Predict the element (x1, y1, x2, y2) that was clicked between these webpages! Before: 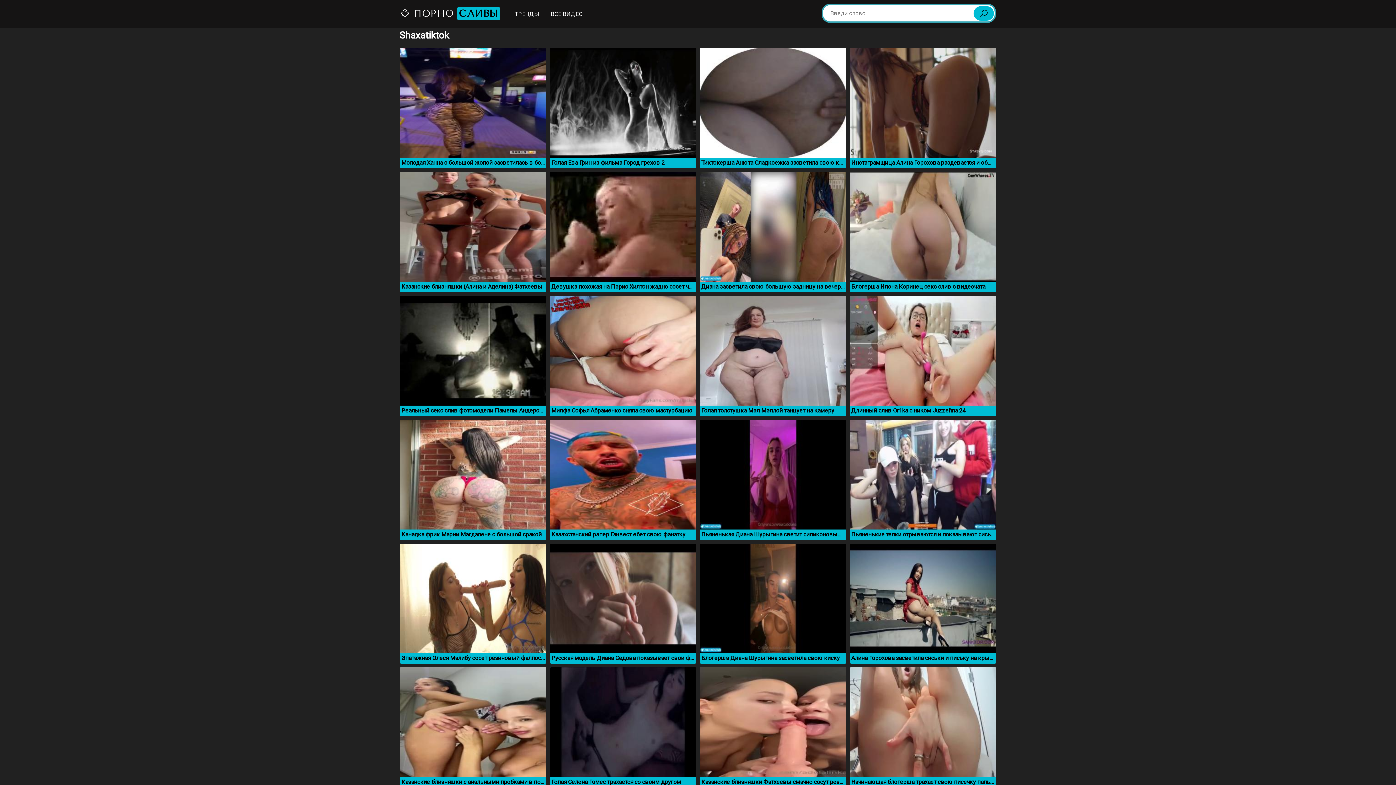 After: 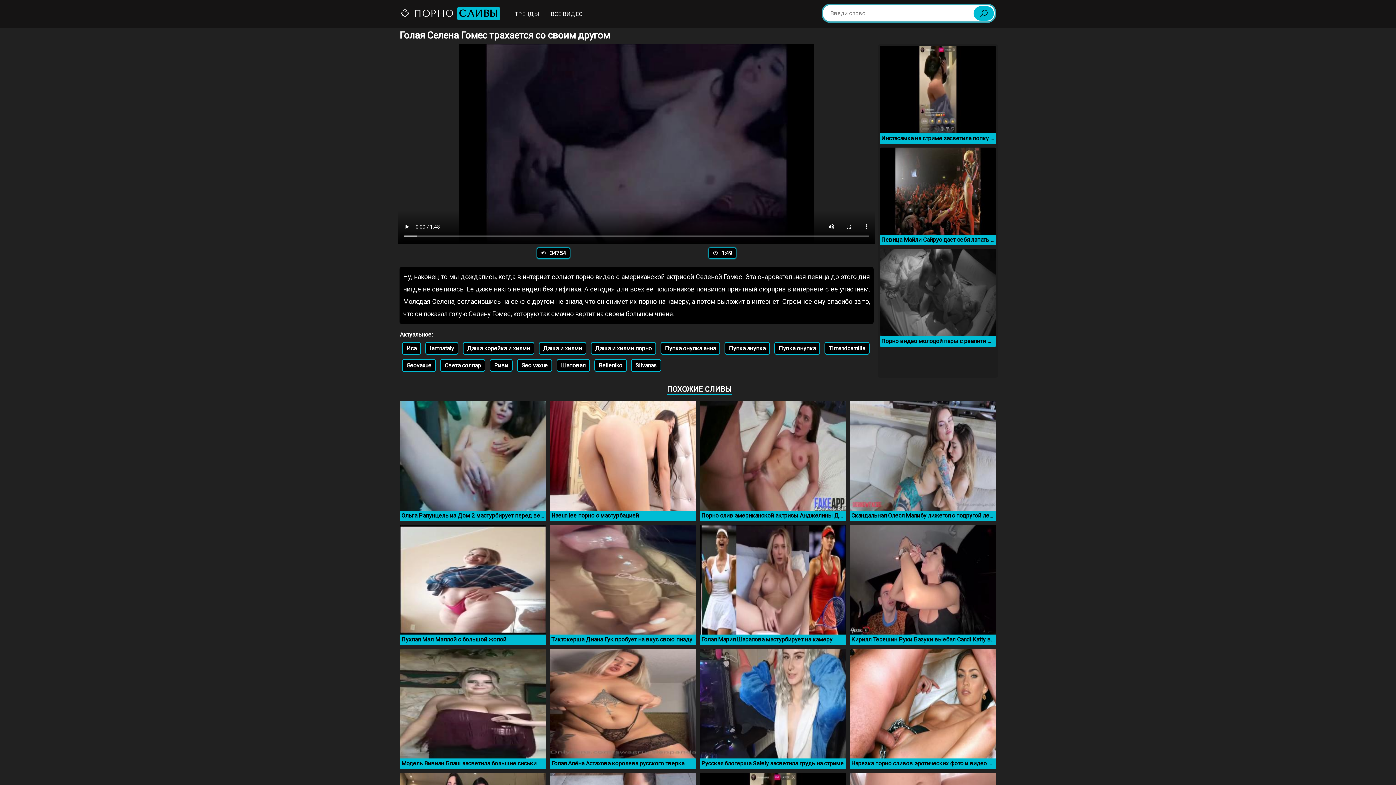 Action: bbox: (550, 667, 696, 788) label: Голая Селена Гомес трахается со своим другом